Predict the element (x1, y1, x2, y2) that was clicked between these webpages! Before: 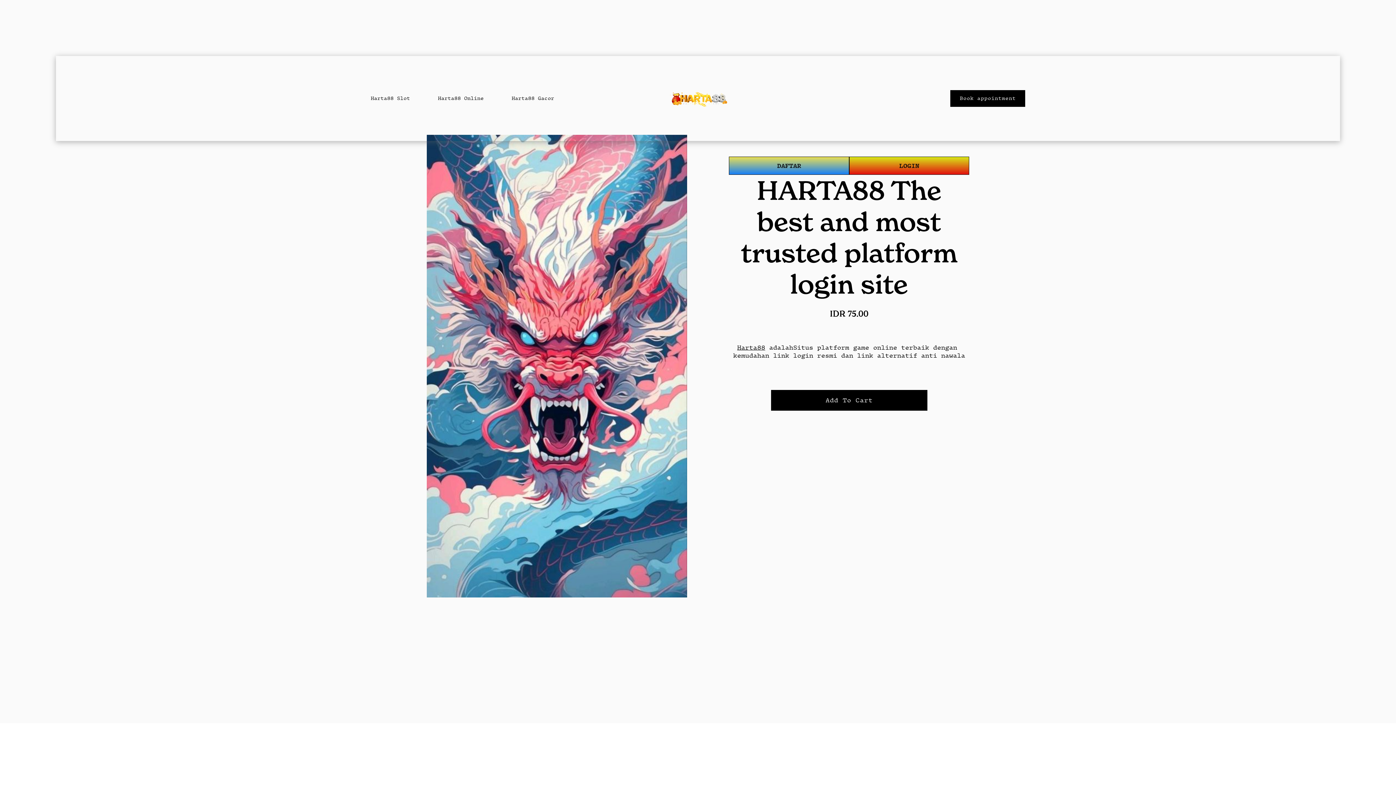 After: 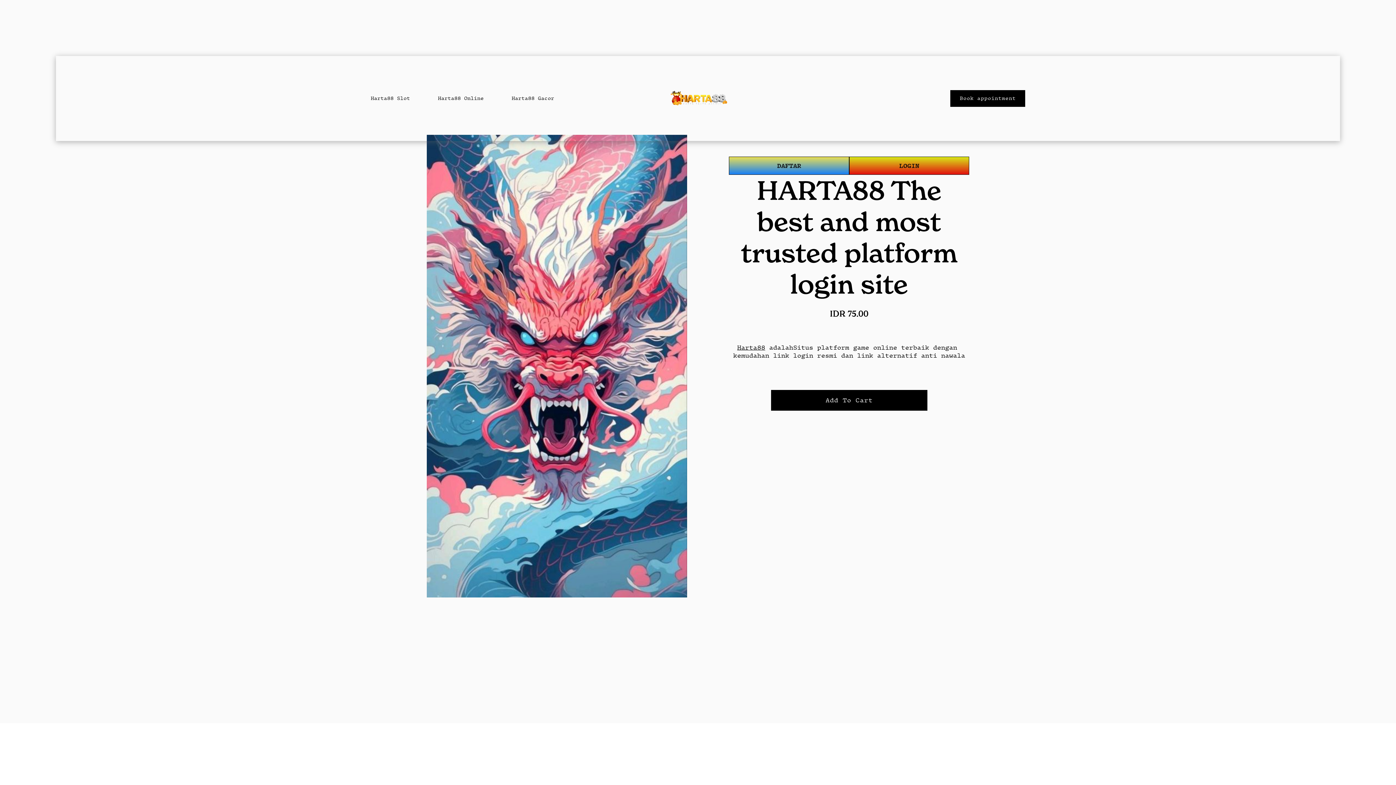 Action: bbox: (669, 89, 727, 107)